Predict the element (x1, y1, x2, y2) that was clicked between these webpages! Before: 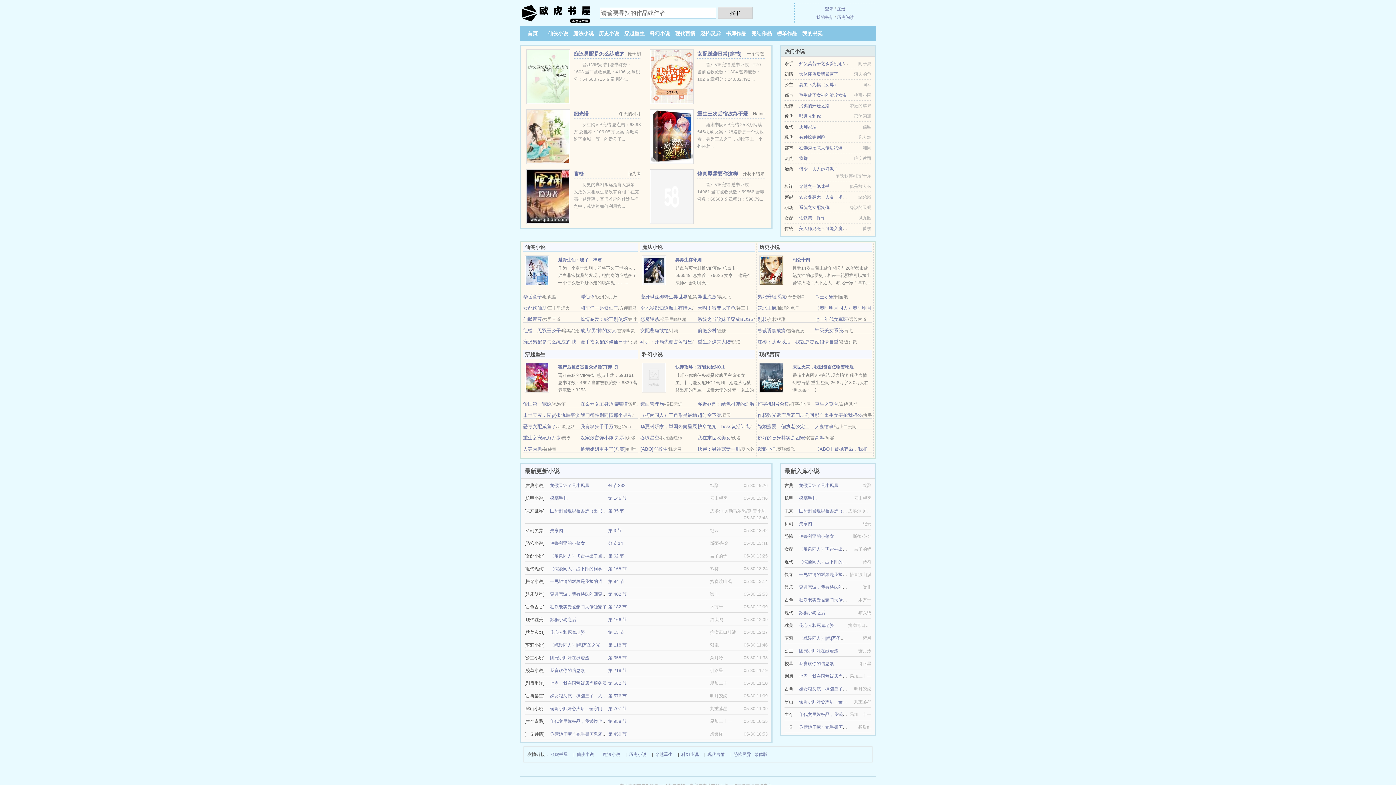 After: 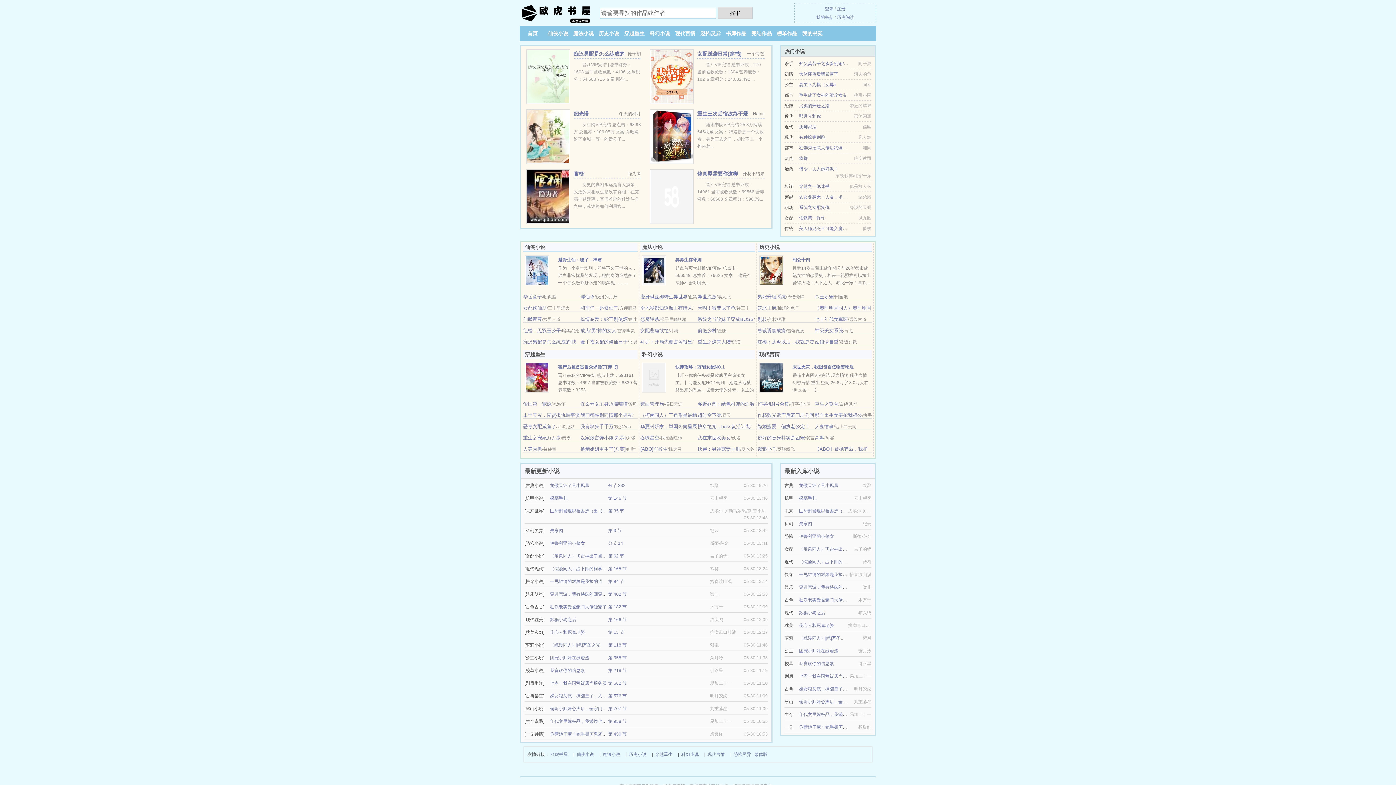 Action: bbox: (649, 30, 670, 36) label: 科幻小说